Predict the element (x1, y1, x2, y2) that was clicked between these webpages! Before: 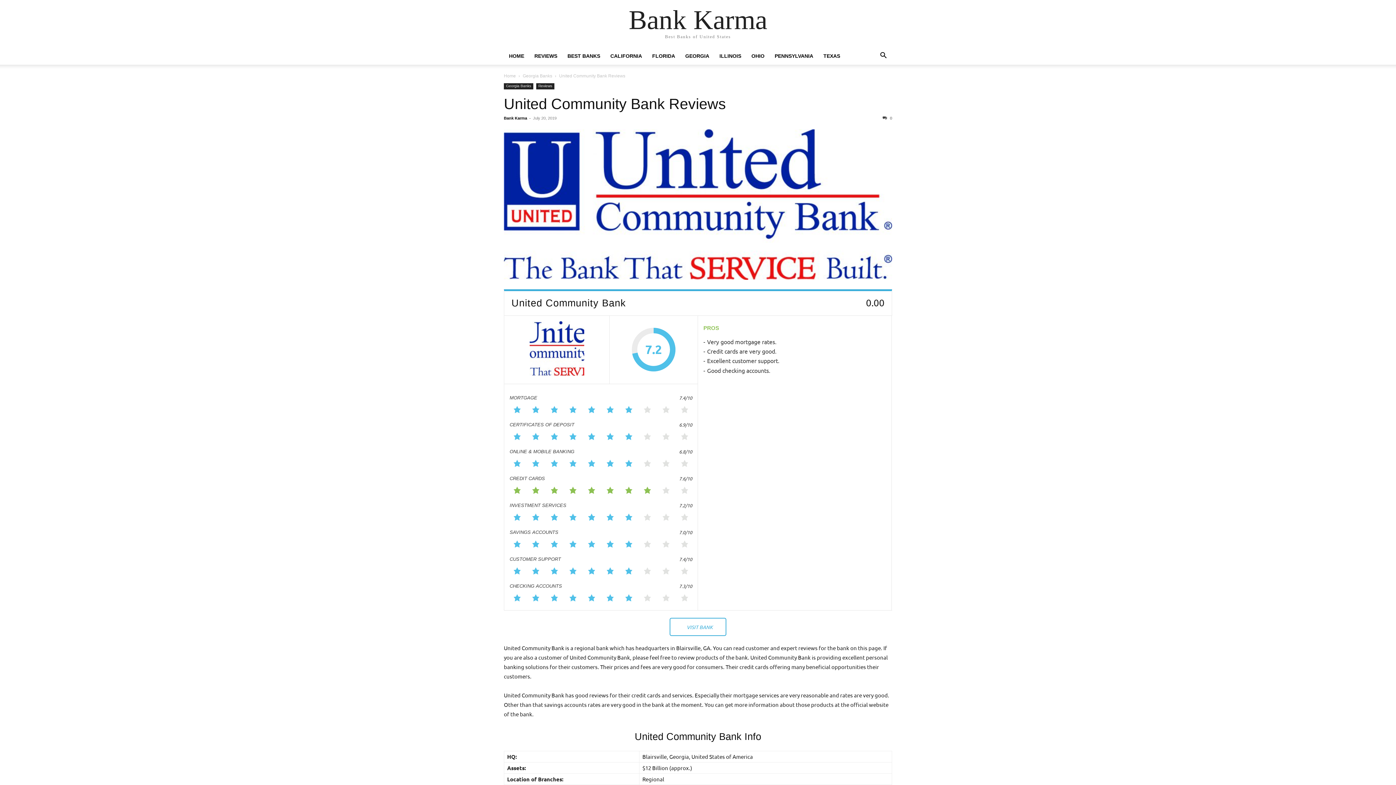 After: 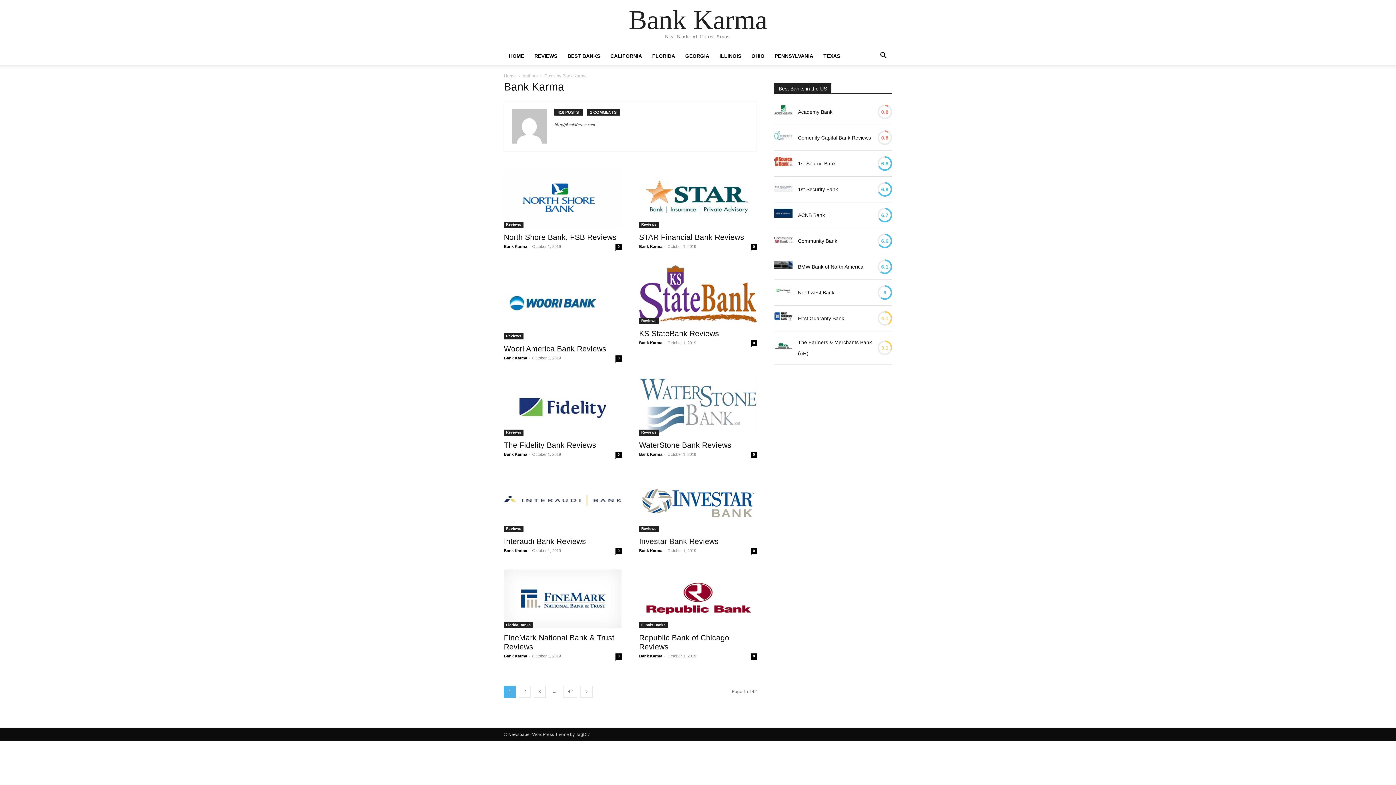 Action: label: Bank Karma bbox: (504, 116, 527, 120)